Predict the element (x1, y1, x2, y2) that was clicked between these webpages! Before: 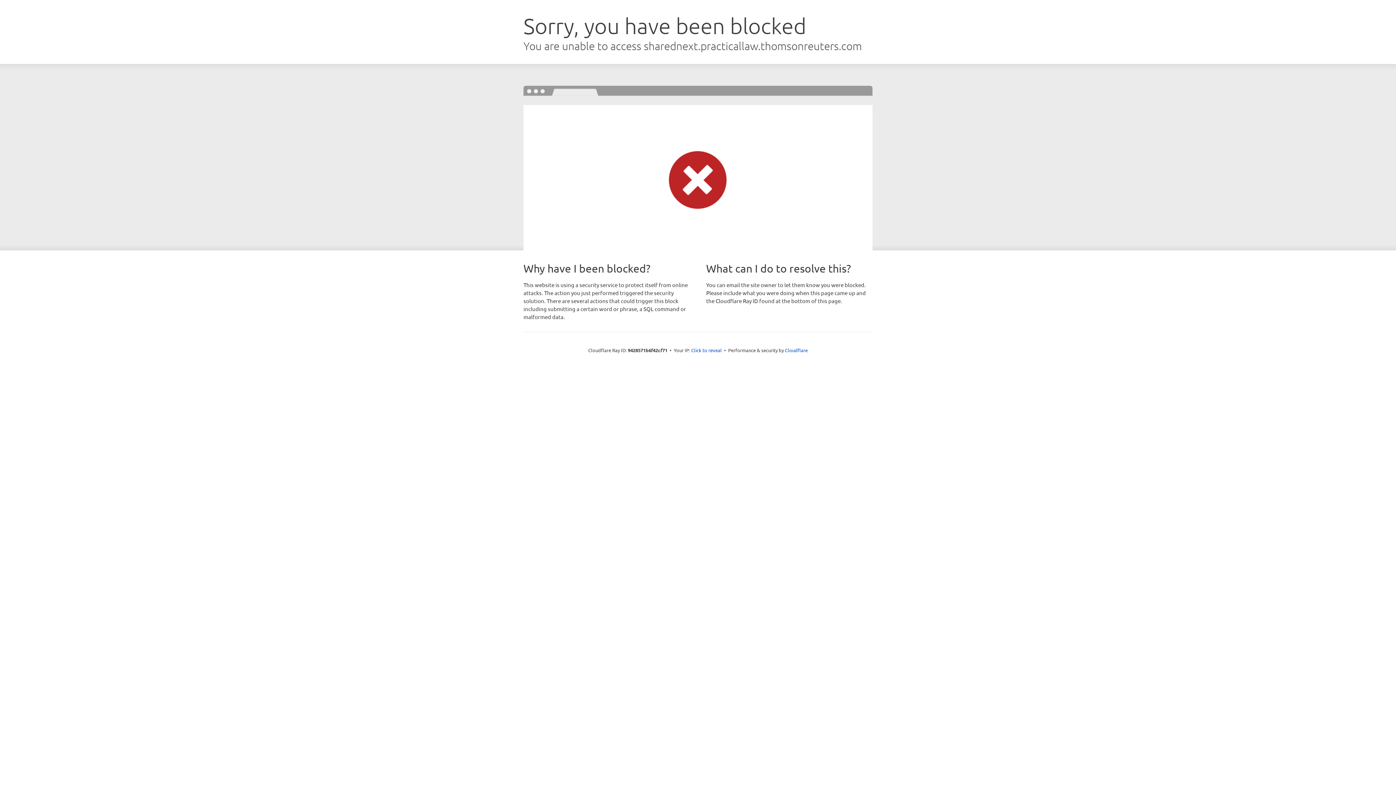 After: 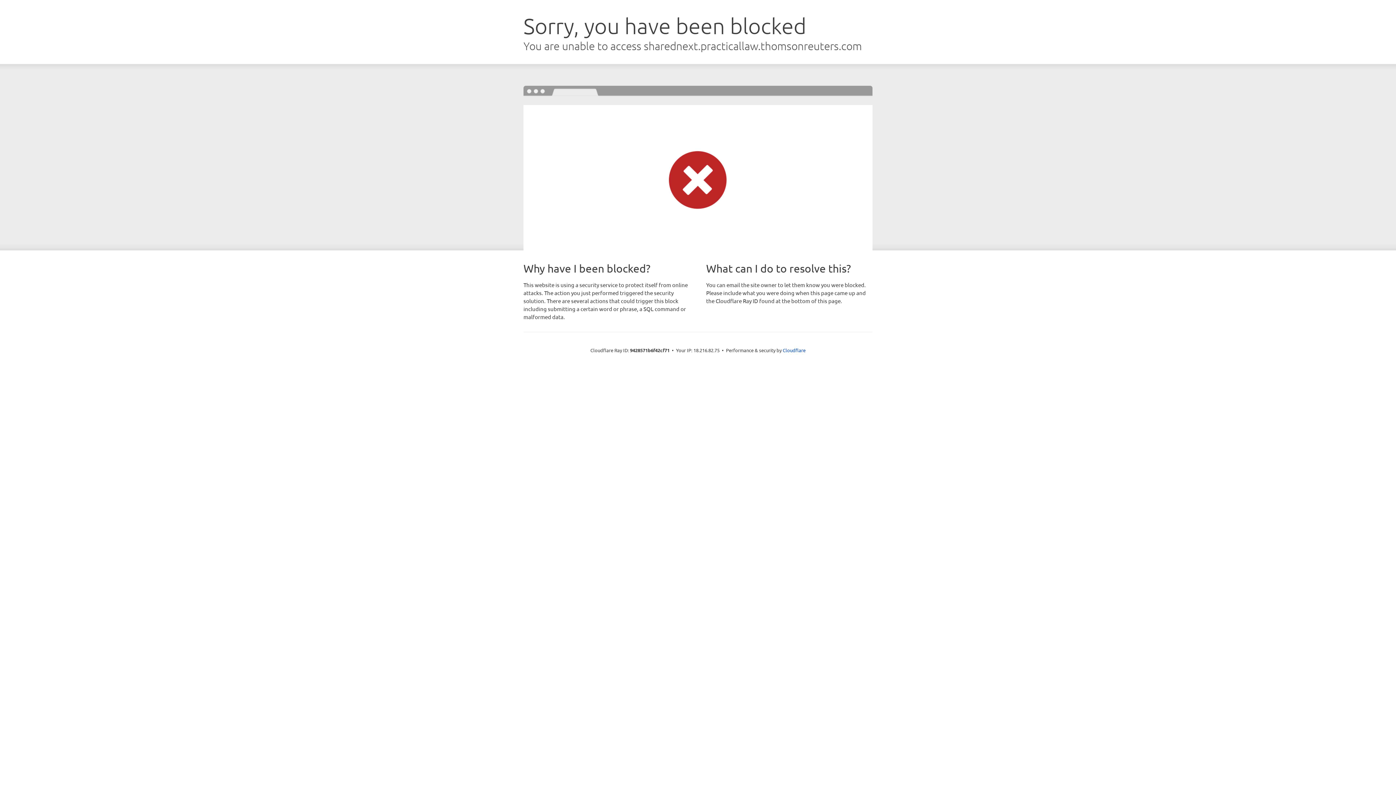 Action: label: Click to reveal bbox: (691, 346, 722, 353)